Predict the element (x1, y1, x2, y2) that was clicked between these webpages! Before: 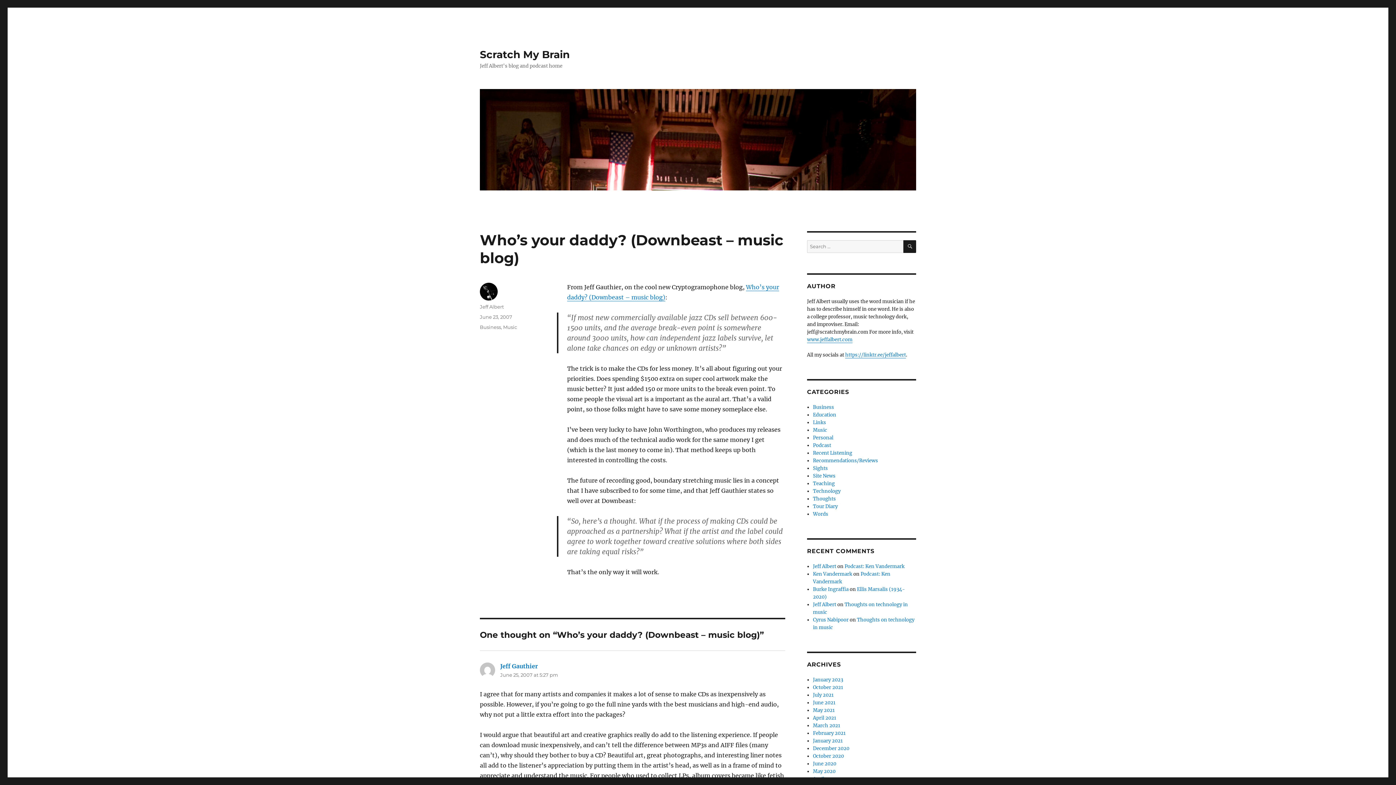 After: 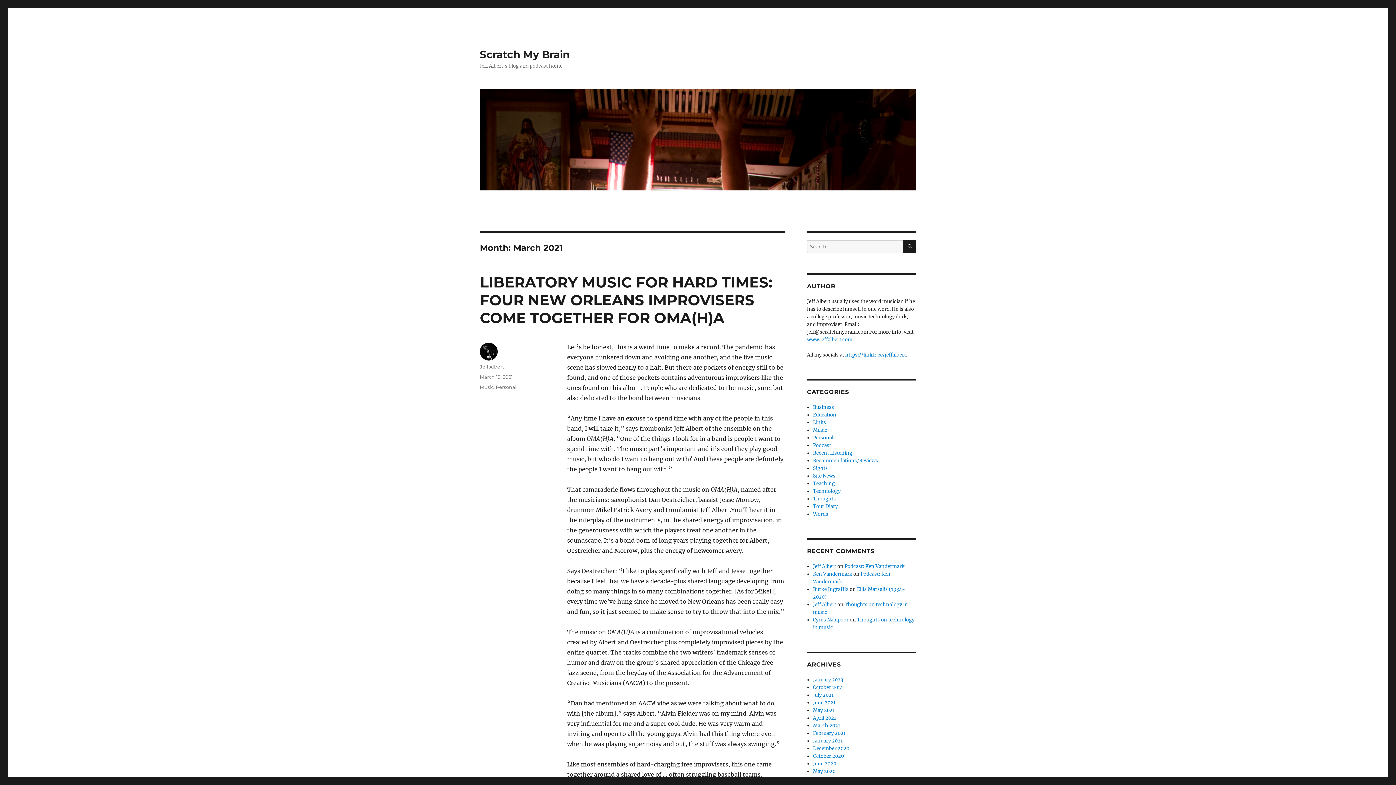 Action: bbox: (813, 722, 840, 729) label: March 2021